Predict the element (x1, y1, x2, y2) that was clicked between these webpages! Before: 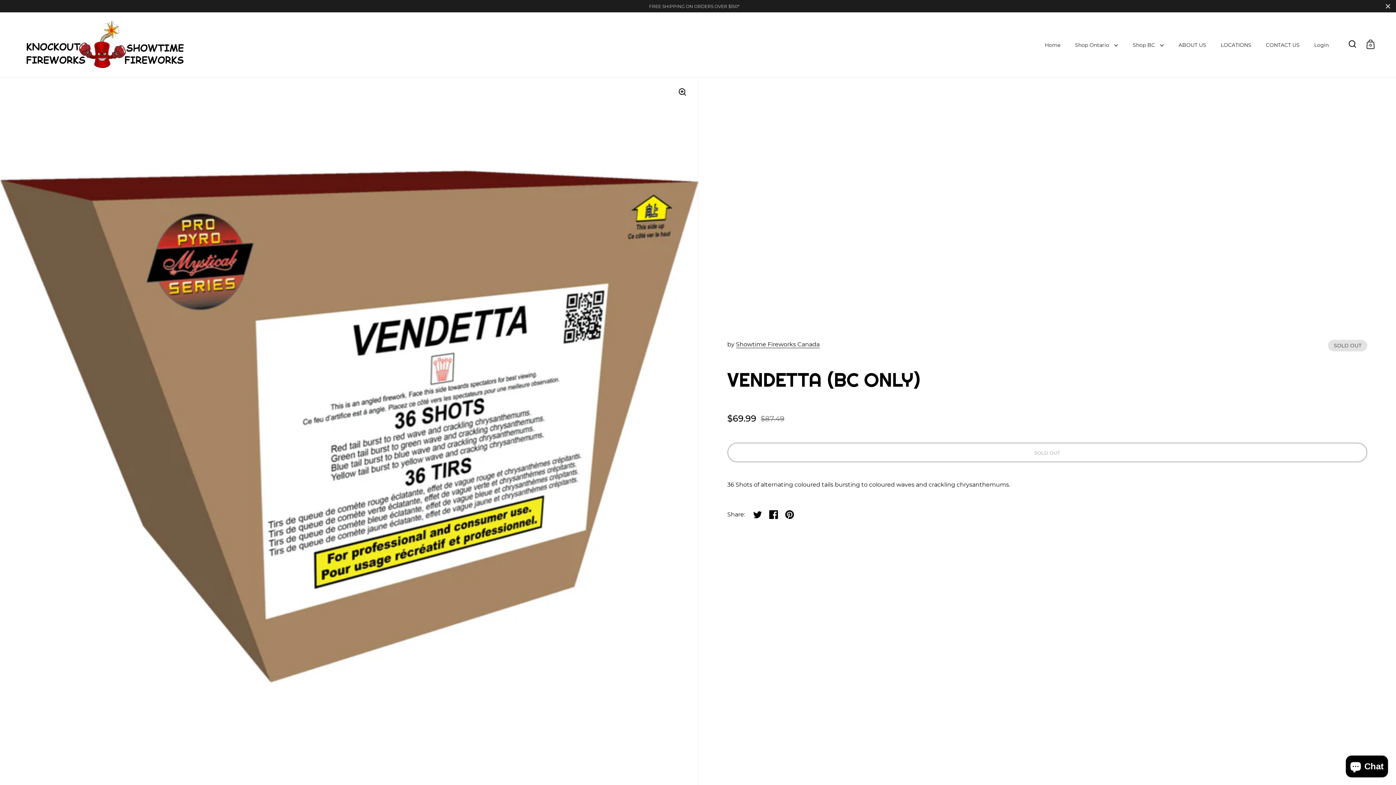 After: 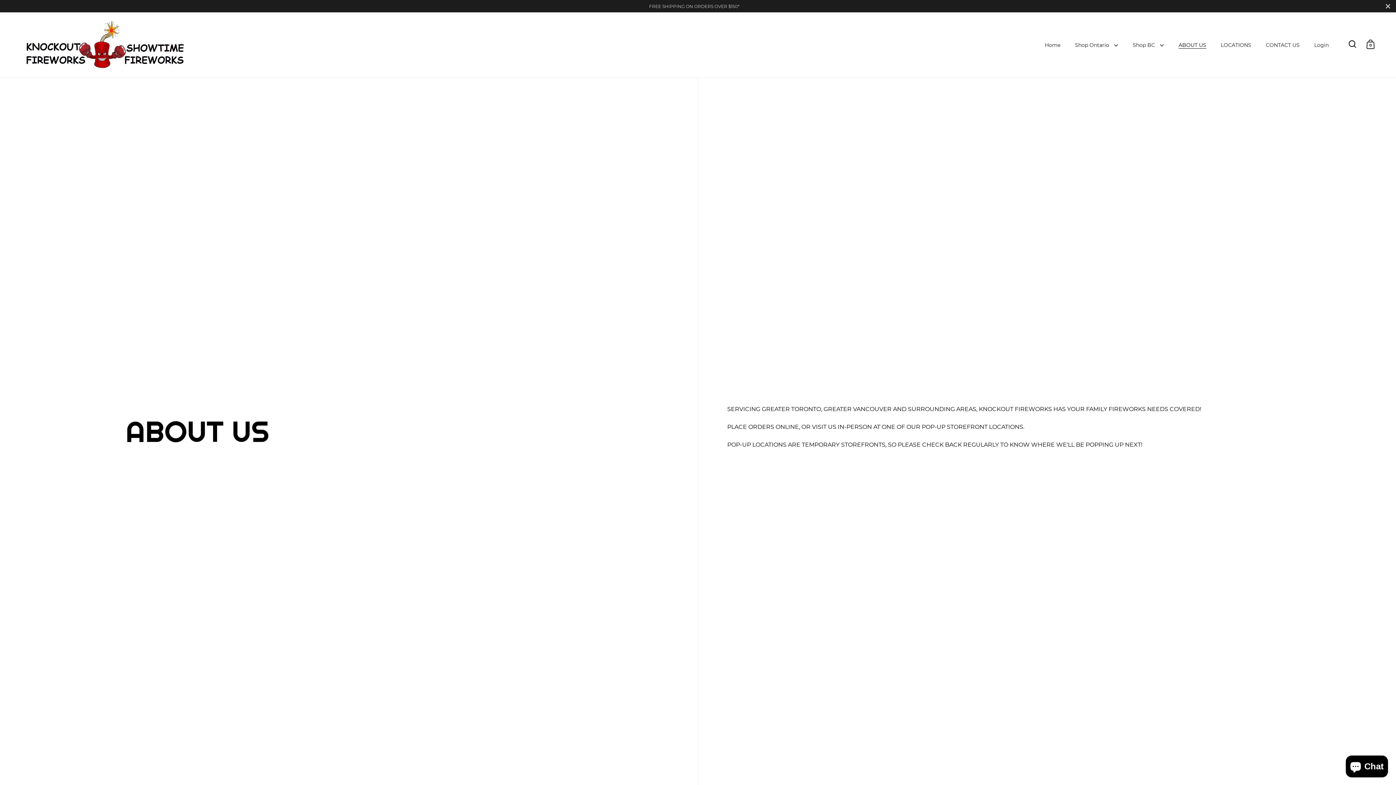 Action: bbox: (1171, 36, 1213, 52) label: ABOUT US